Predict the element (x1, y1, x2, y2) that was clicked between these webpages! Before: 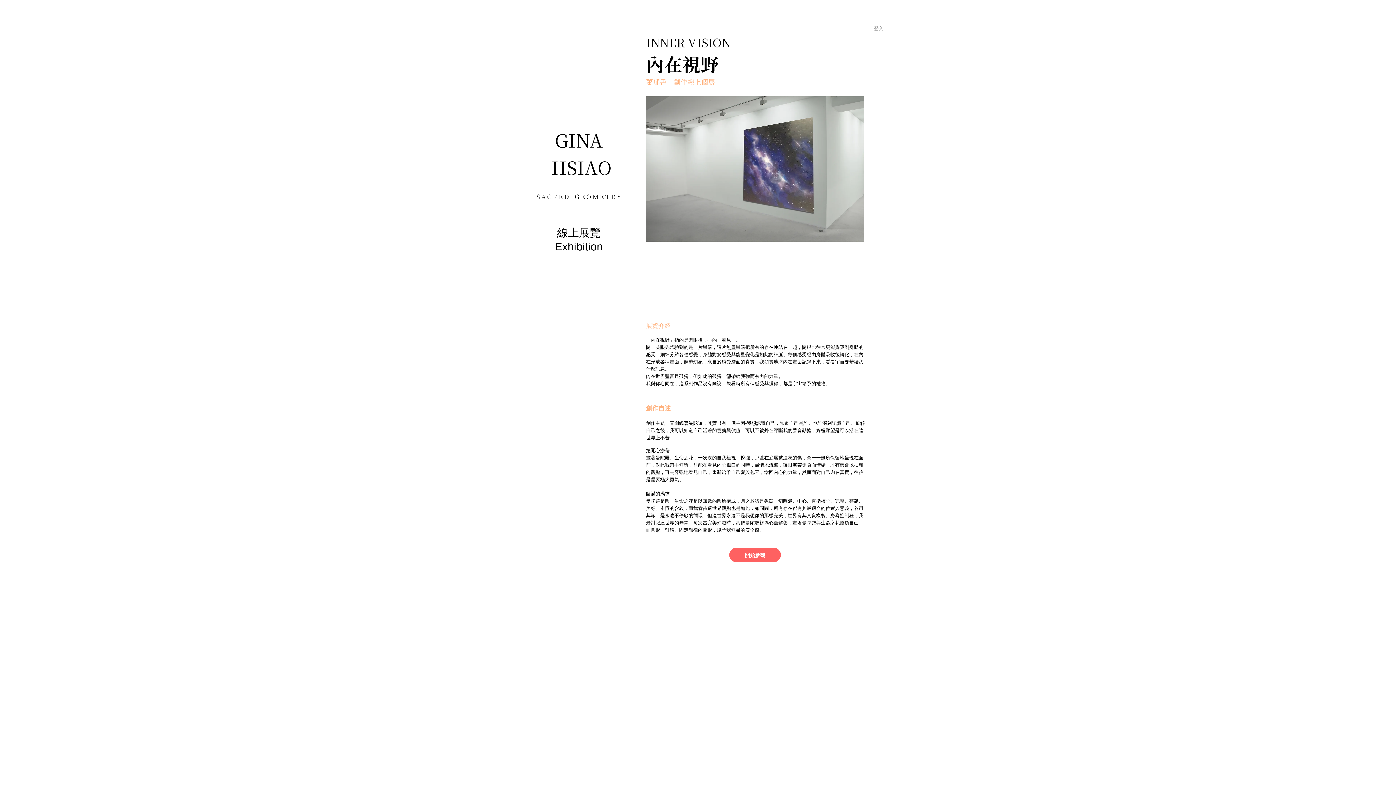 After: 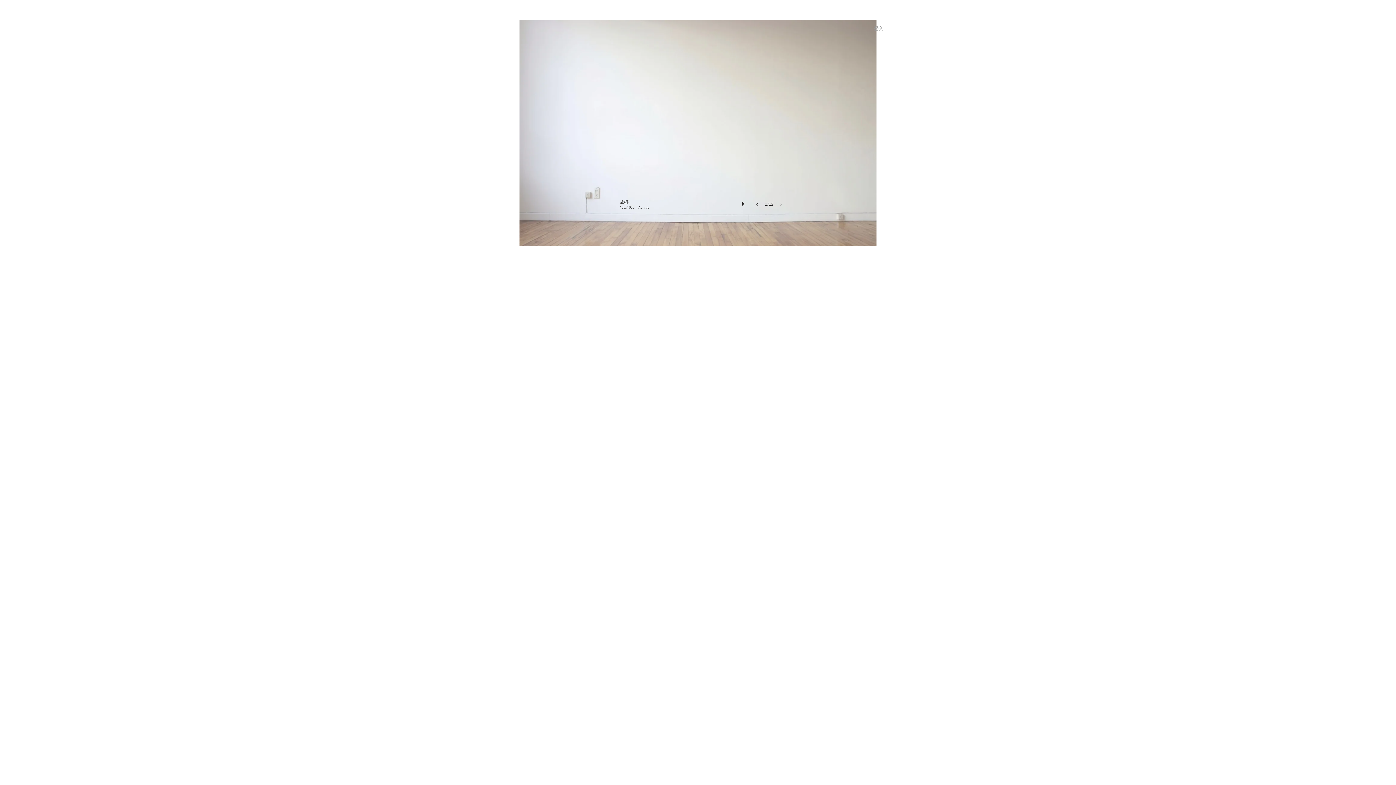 Action: bbox: (729, 548, 781, 562) label: 開始參觀